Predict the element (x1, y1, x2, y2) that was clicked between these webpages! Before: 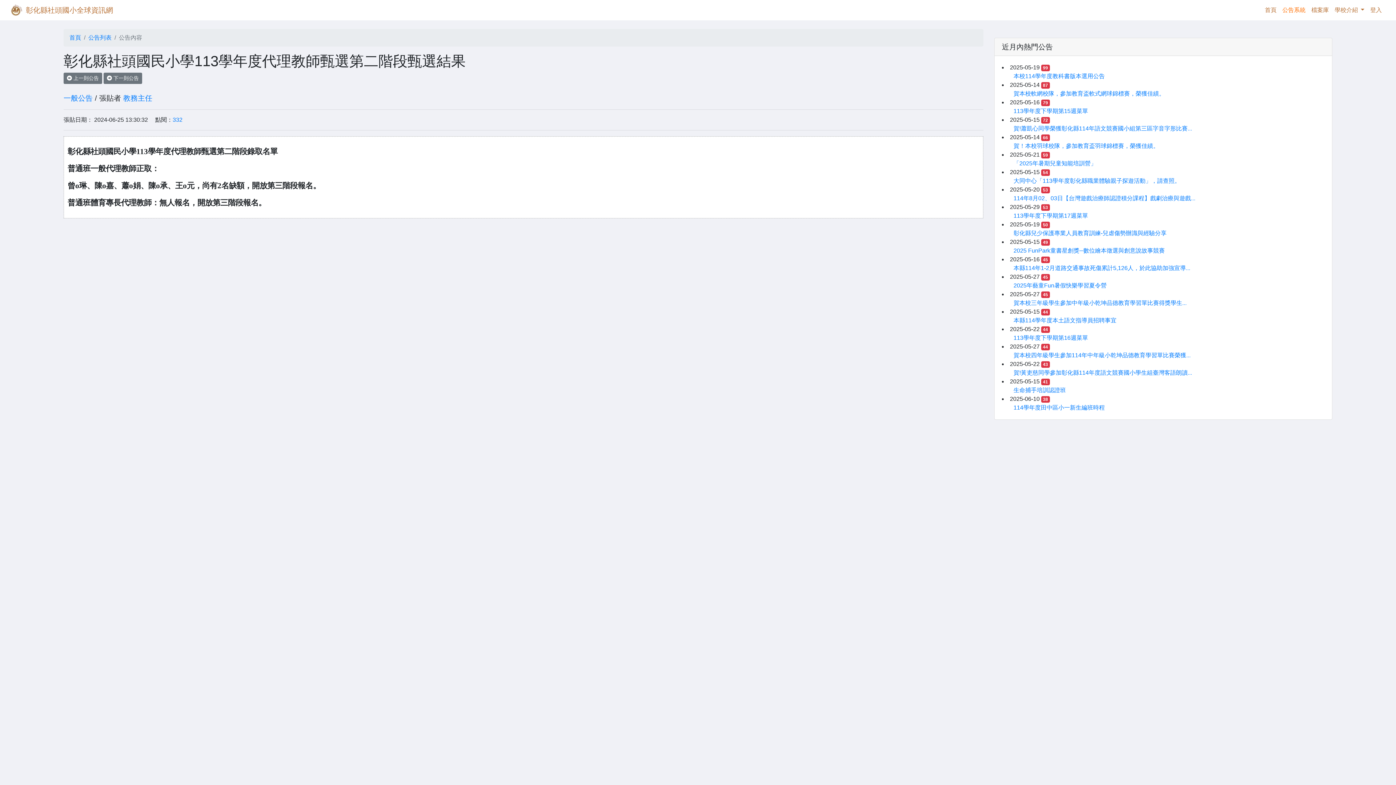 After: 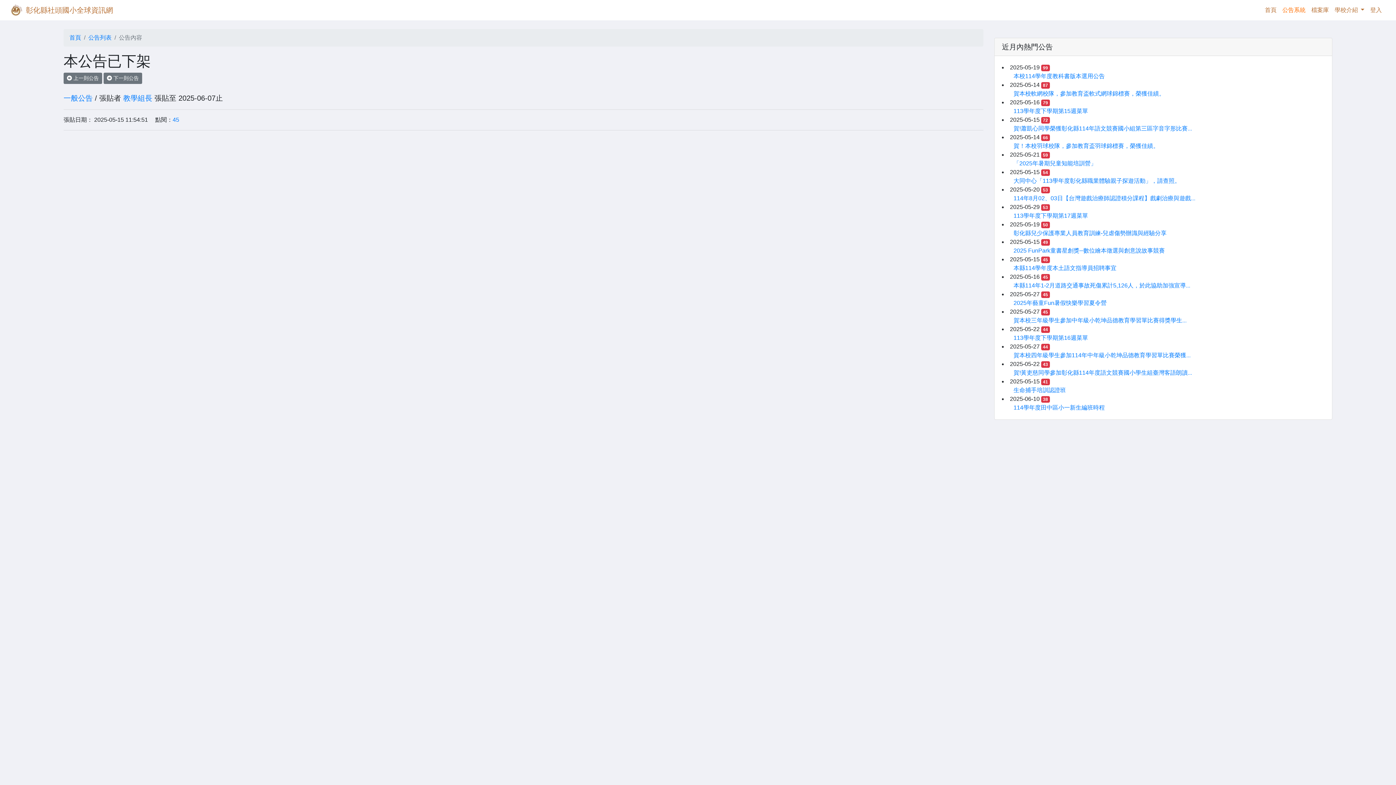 Action: label: 本縣114學年度本土語文指導員招聘事宜 bbox: (1013, 317, 1116, 323)